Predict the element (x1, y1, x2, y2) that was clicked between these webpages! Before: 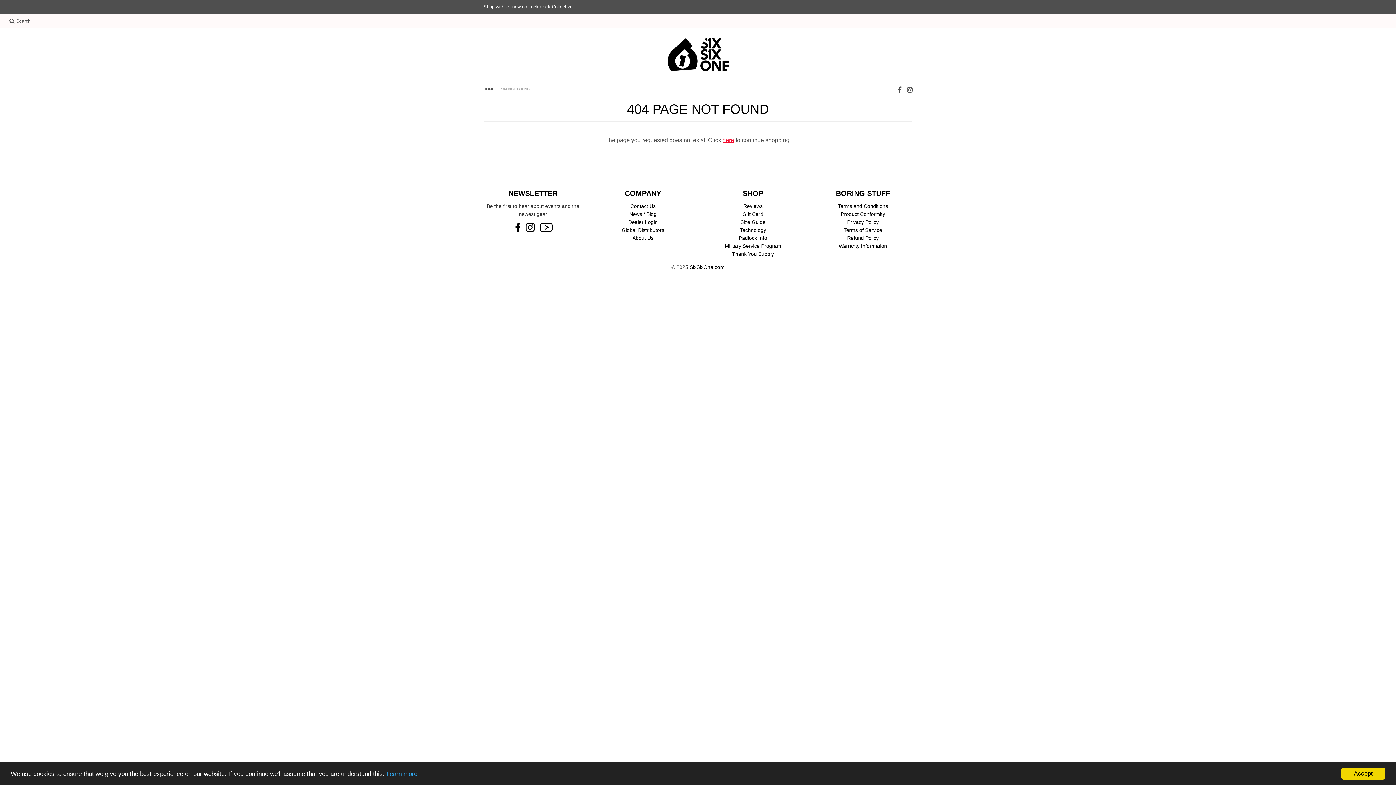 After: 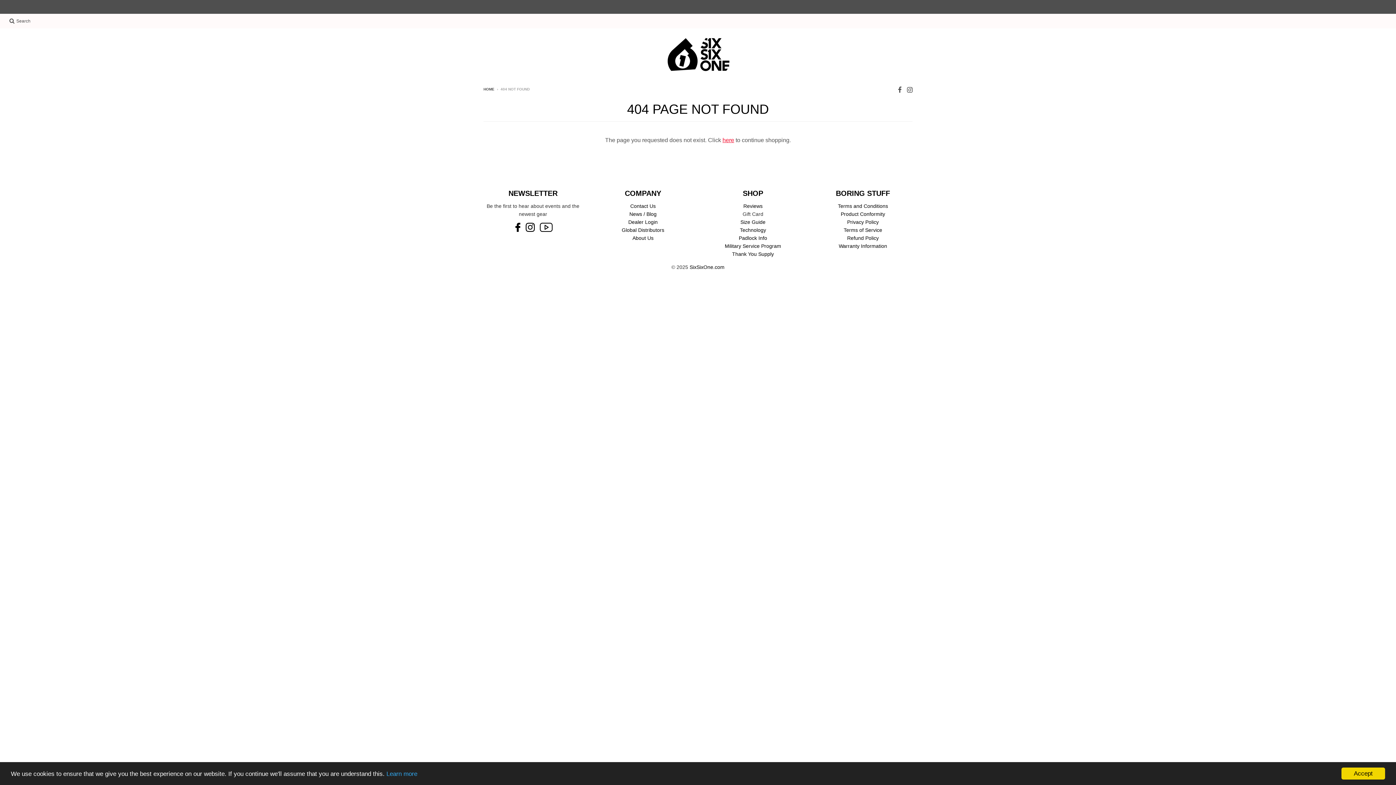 Action: label: Gift Card bbox: (742, 211, 763, 216)